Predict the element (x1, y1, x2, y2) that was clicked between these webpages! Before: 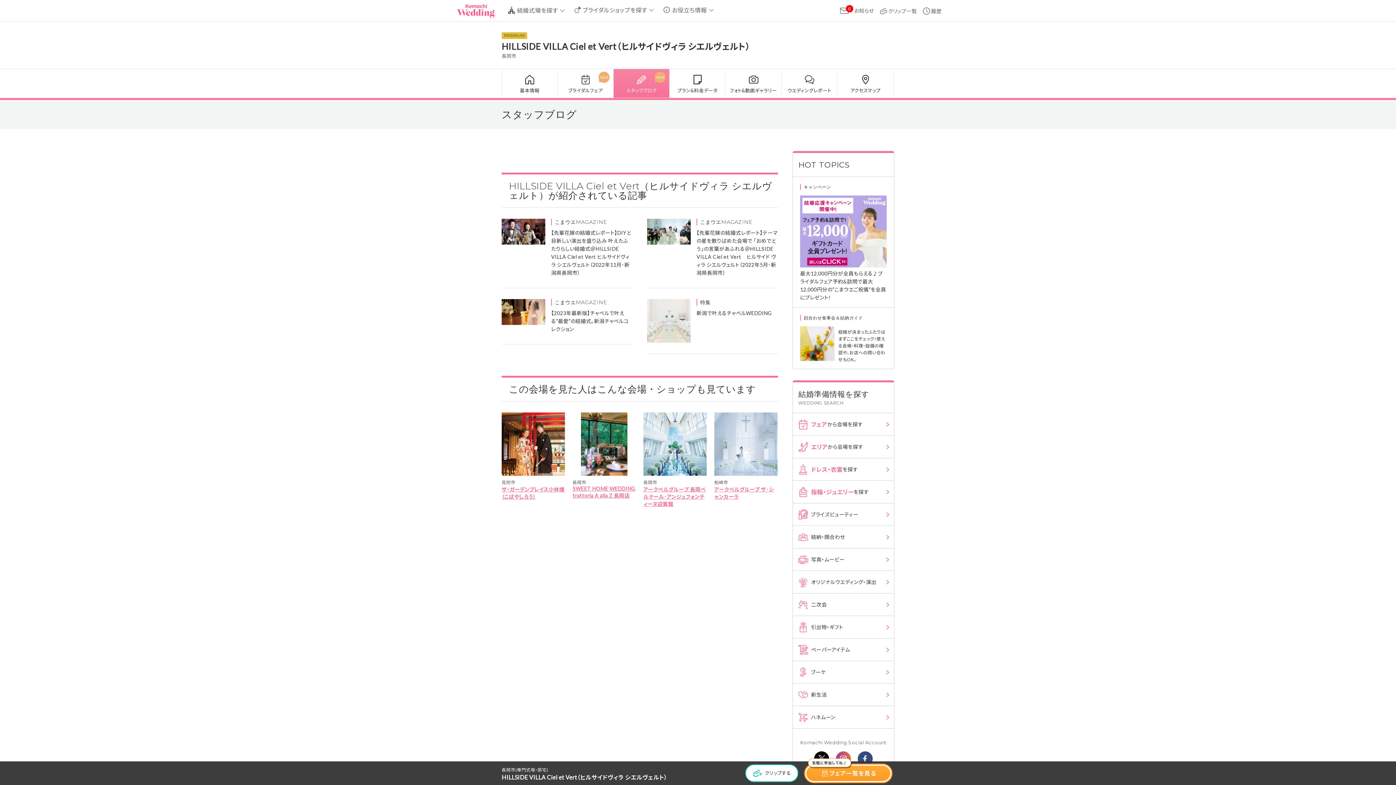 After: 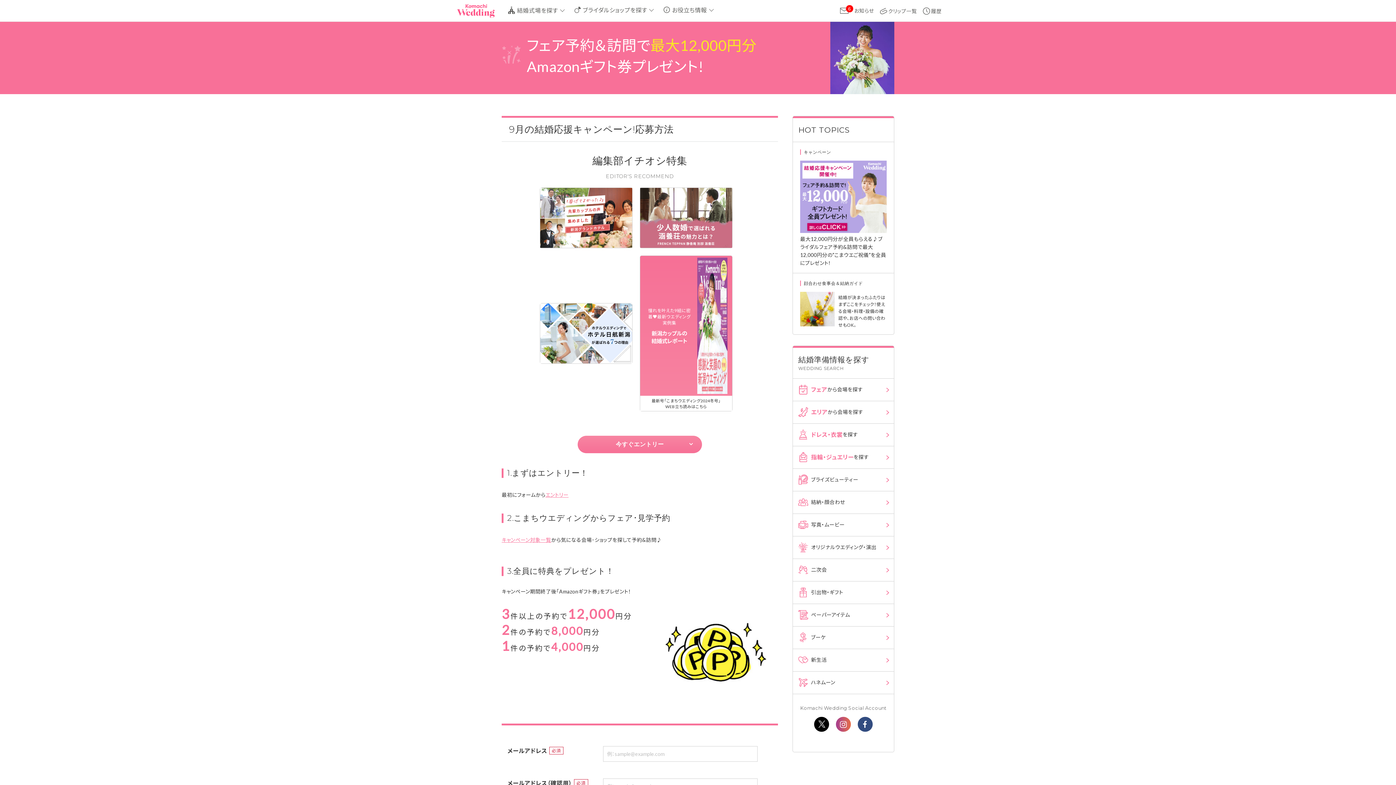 Action: label: 最大12,000円分が全員もらえる♪ブライダルフェア予約&訪問で最大12,000円分の”こまウエご祝儀”を全員にプレゼント! bbox: (793, 189, 894, 307)